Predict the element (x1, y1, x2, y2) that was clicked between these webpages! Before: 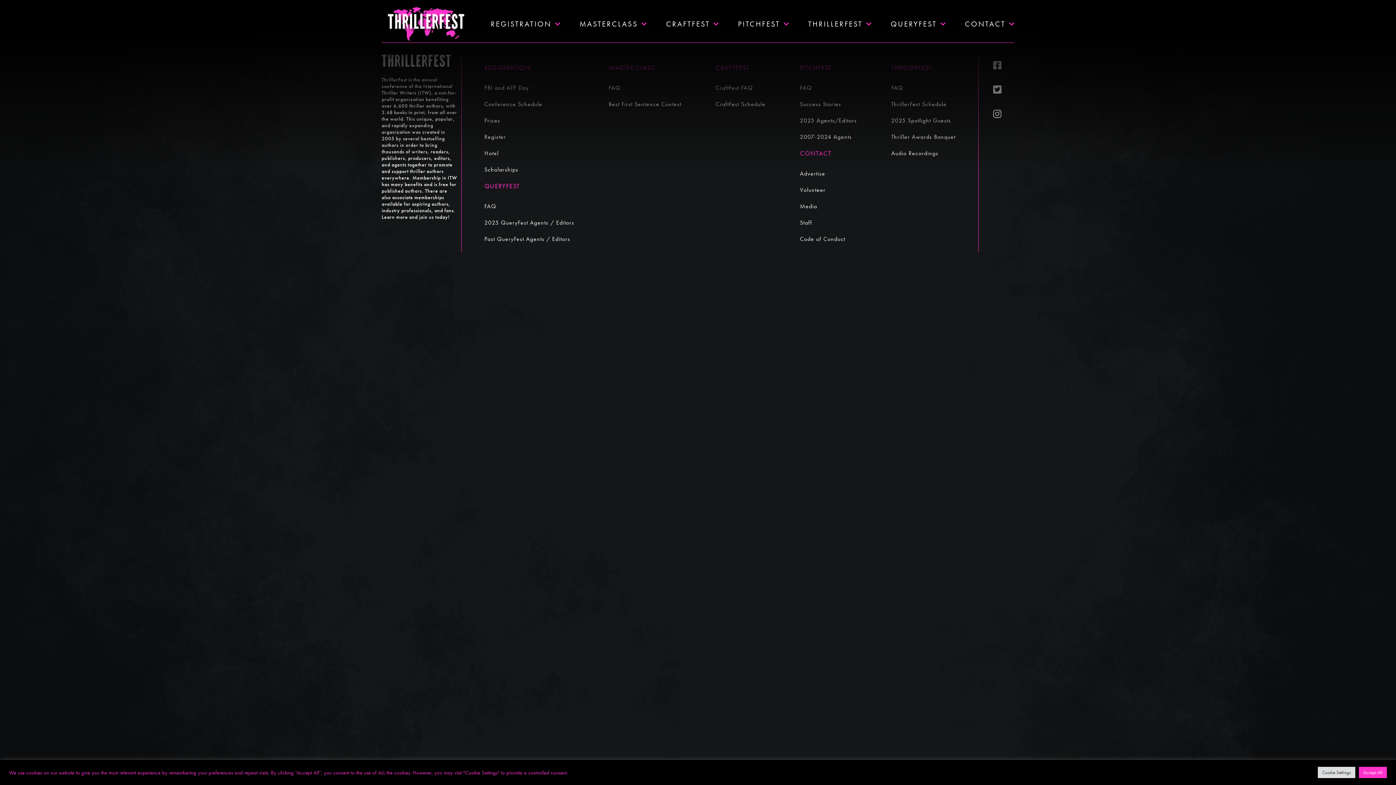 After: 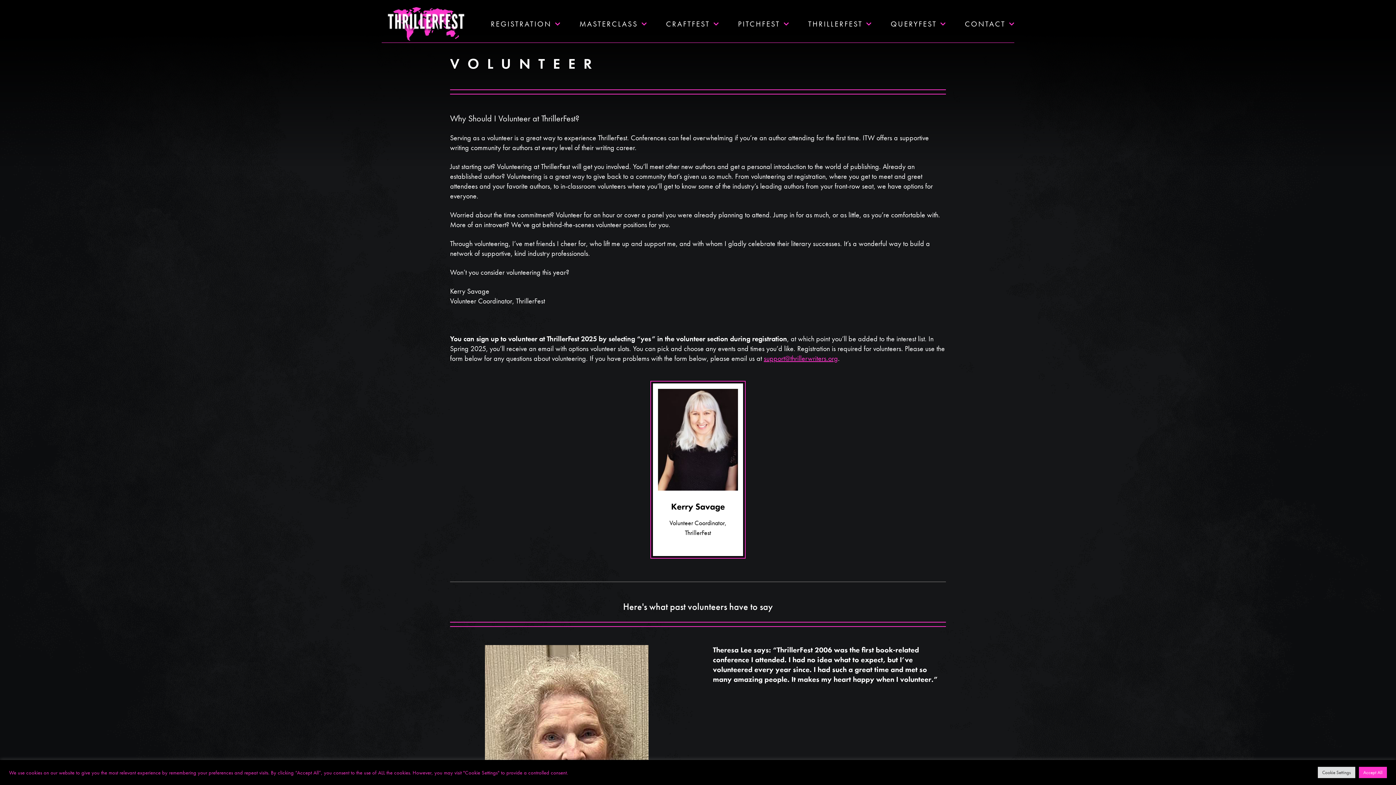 Action: bbox: (800, 186, 825, 193) label: Volunteer